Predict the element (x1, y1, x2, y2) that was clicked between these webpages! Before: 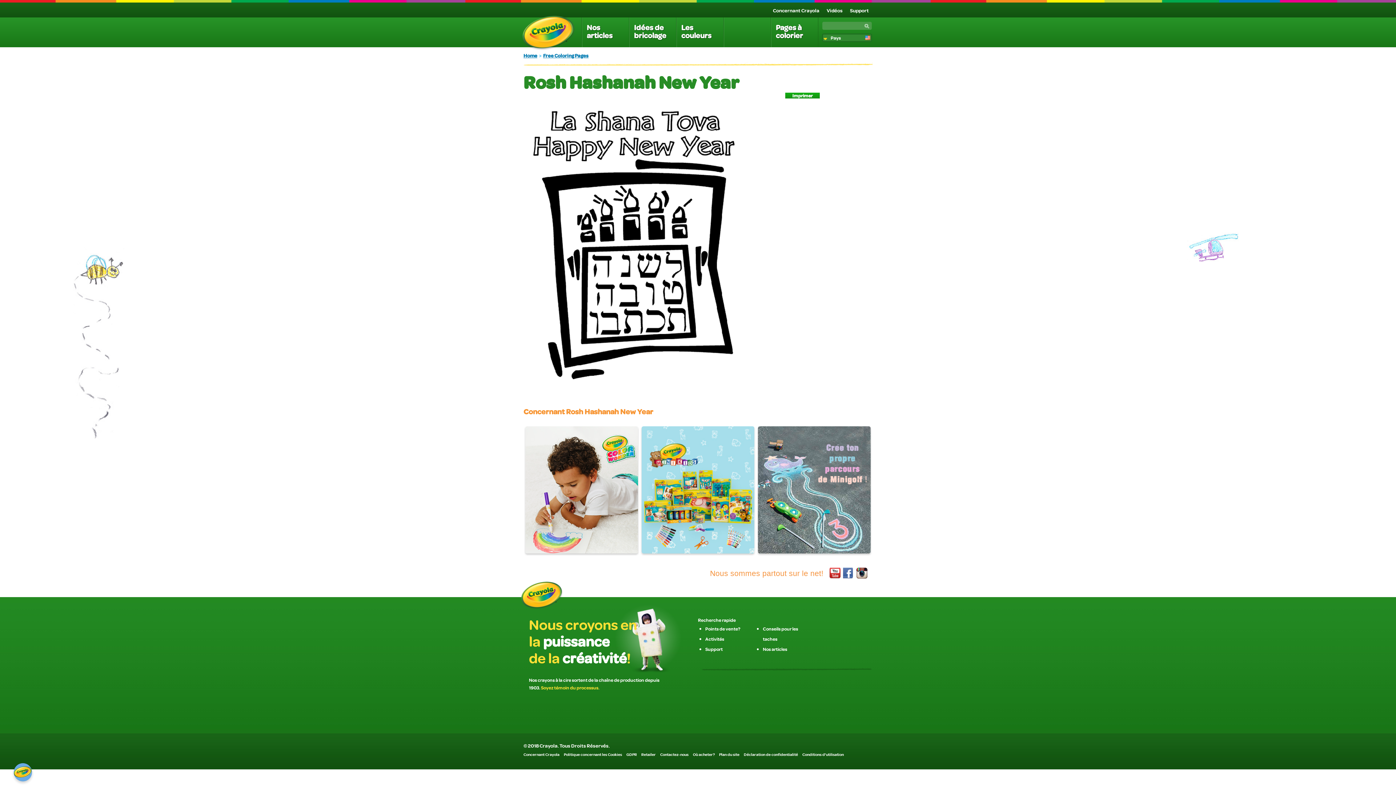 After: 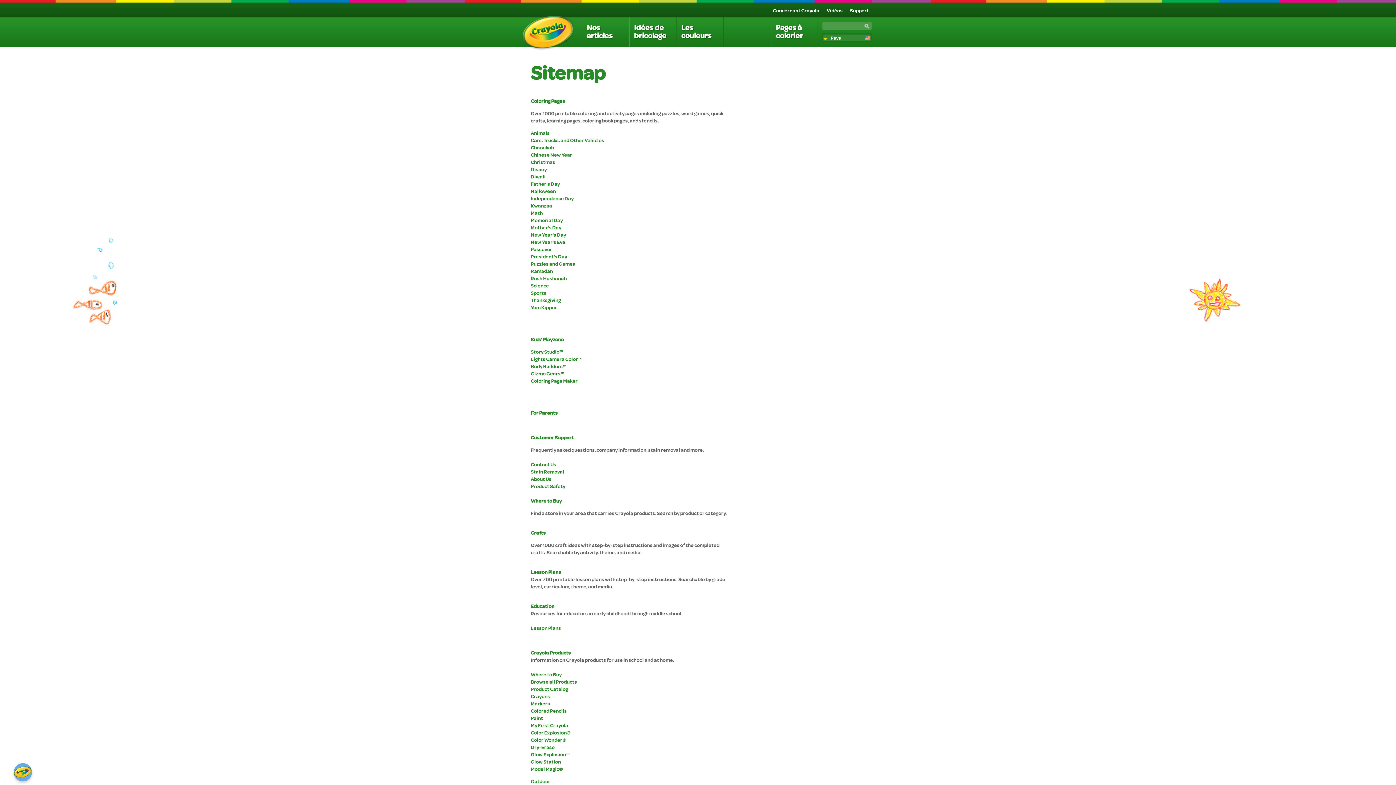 Action: label: Plan du site bbox: (719, 752, 739, 757)